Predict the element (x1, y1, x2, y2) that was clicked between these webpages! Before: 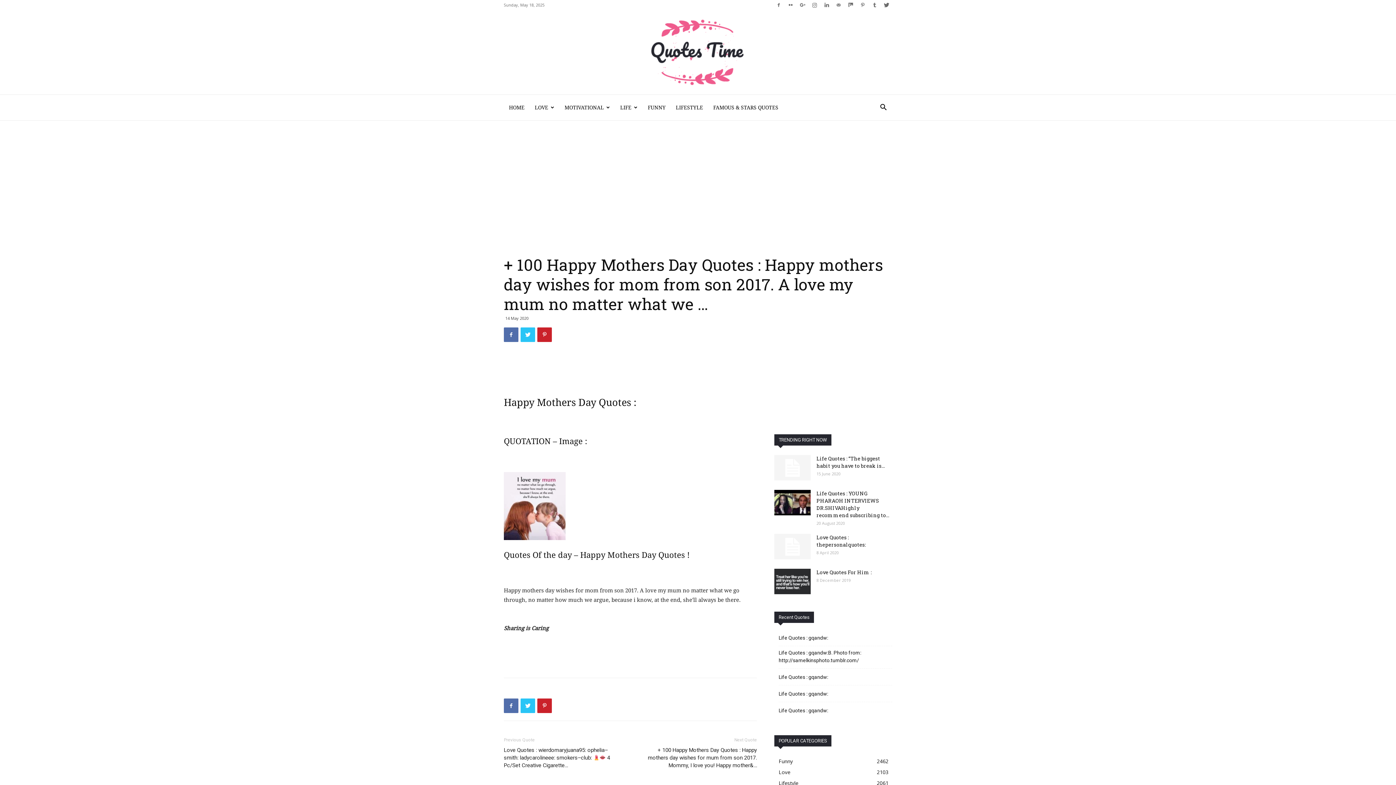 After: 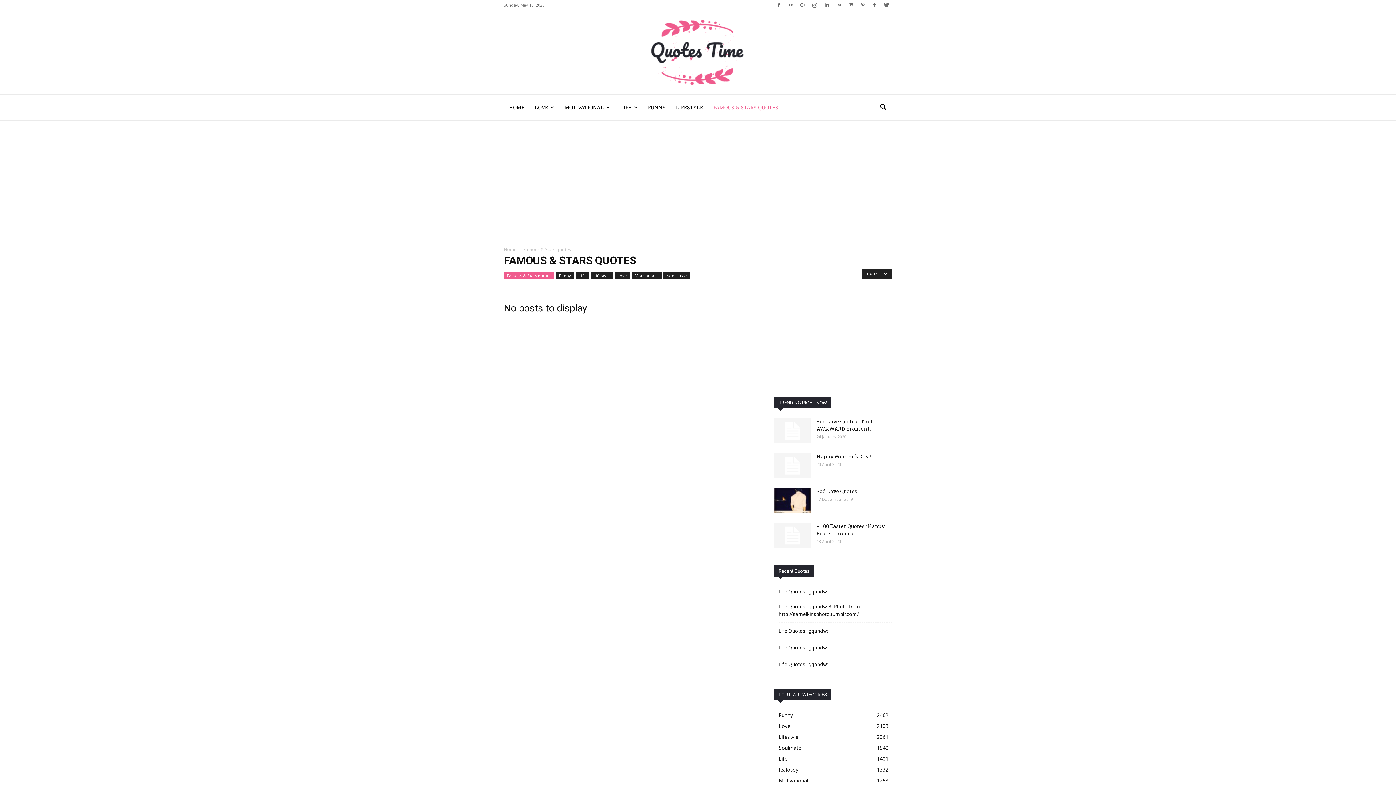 Action: bbox: (708, 94, 783, 120) label: FAMOUS & STARS QUOTES